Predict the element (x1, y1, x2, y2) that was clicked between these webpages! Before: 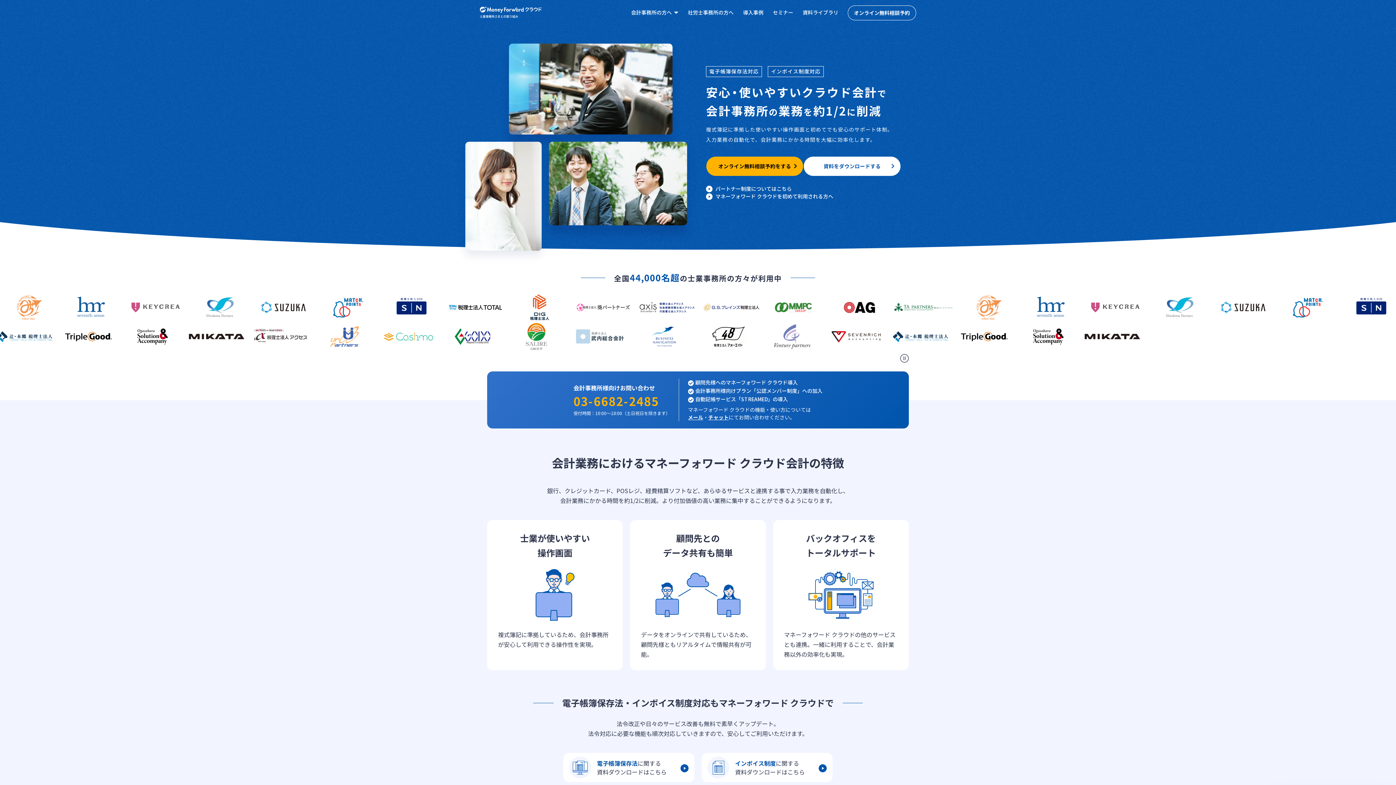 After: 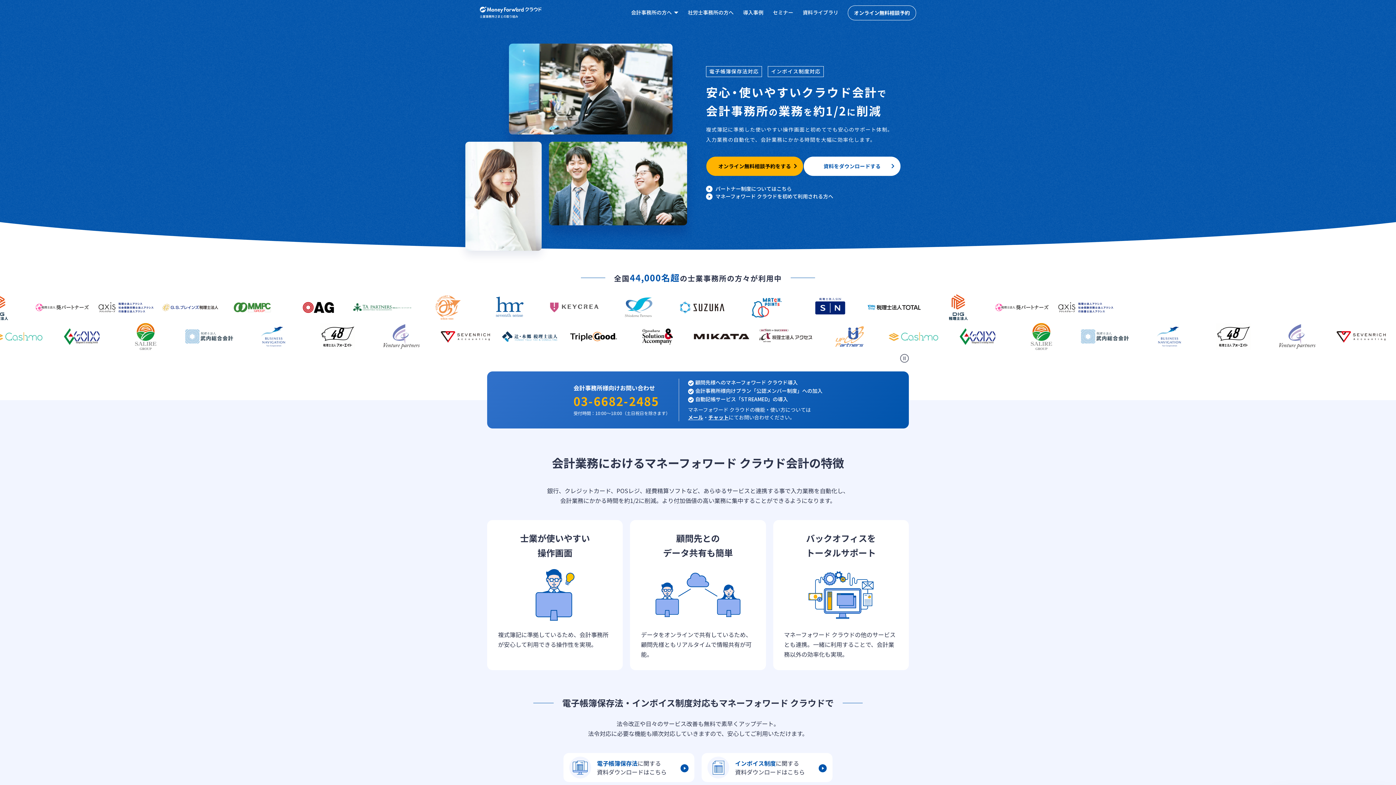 Action: bbox: (688, 413, 703, 421) label: メール